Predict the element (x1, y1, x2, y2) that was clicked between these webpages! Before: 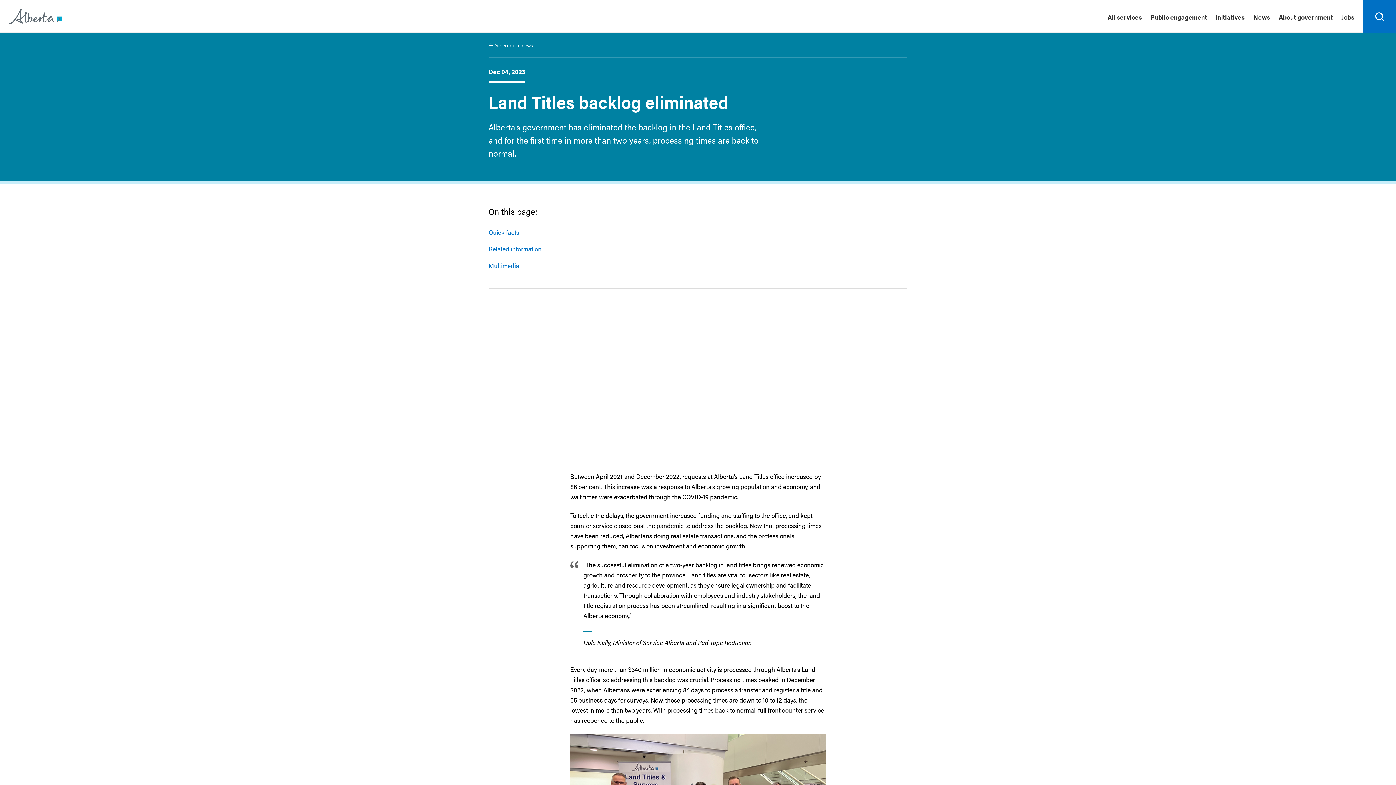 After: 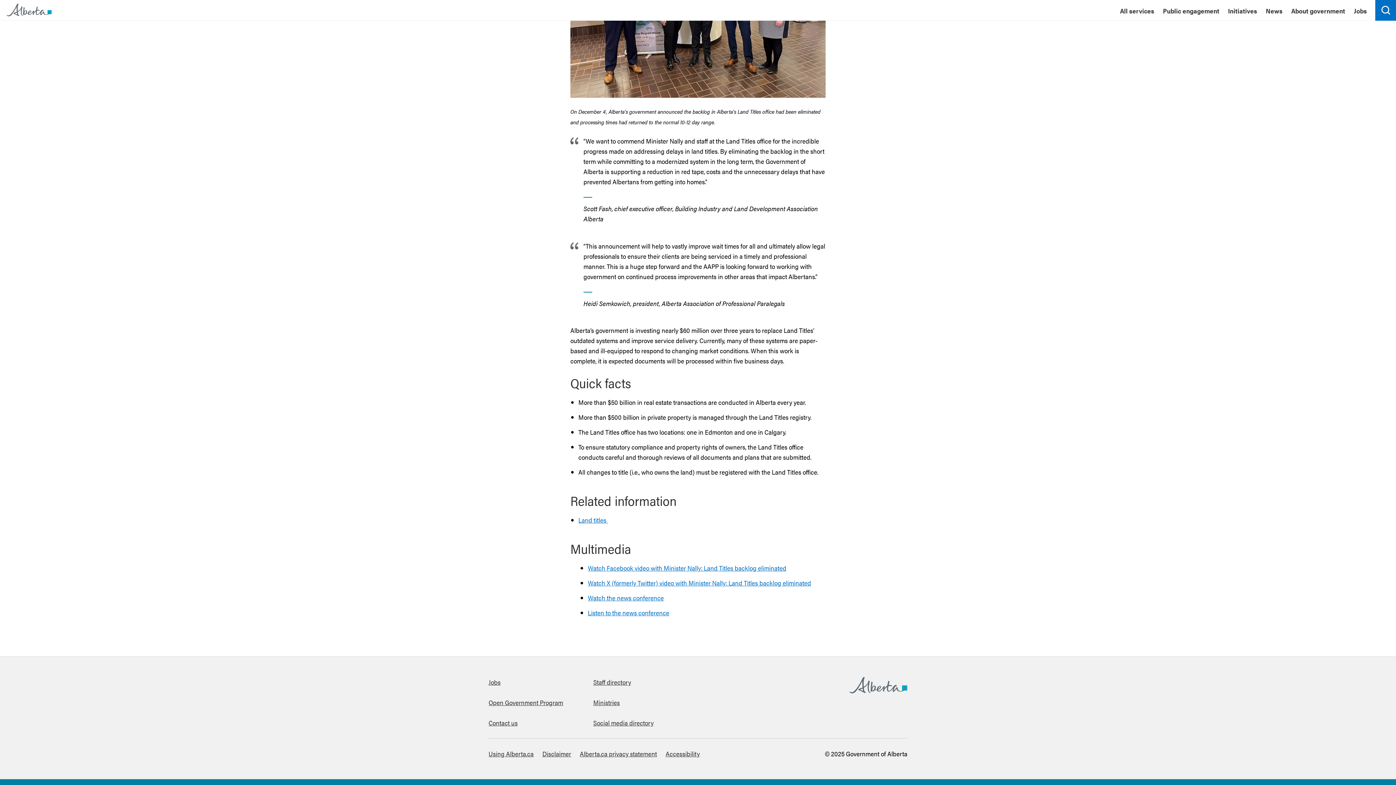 Action: label: Related information bbox: (488, 244, 541, 253)